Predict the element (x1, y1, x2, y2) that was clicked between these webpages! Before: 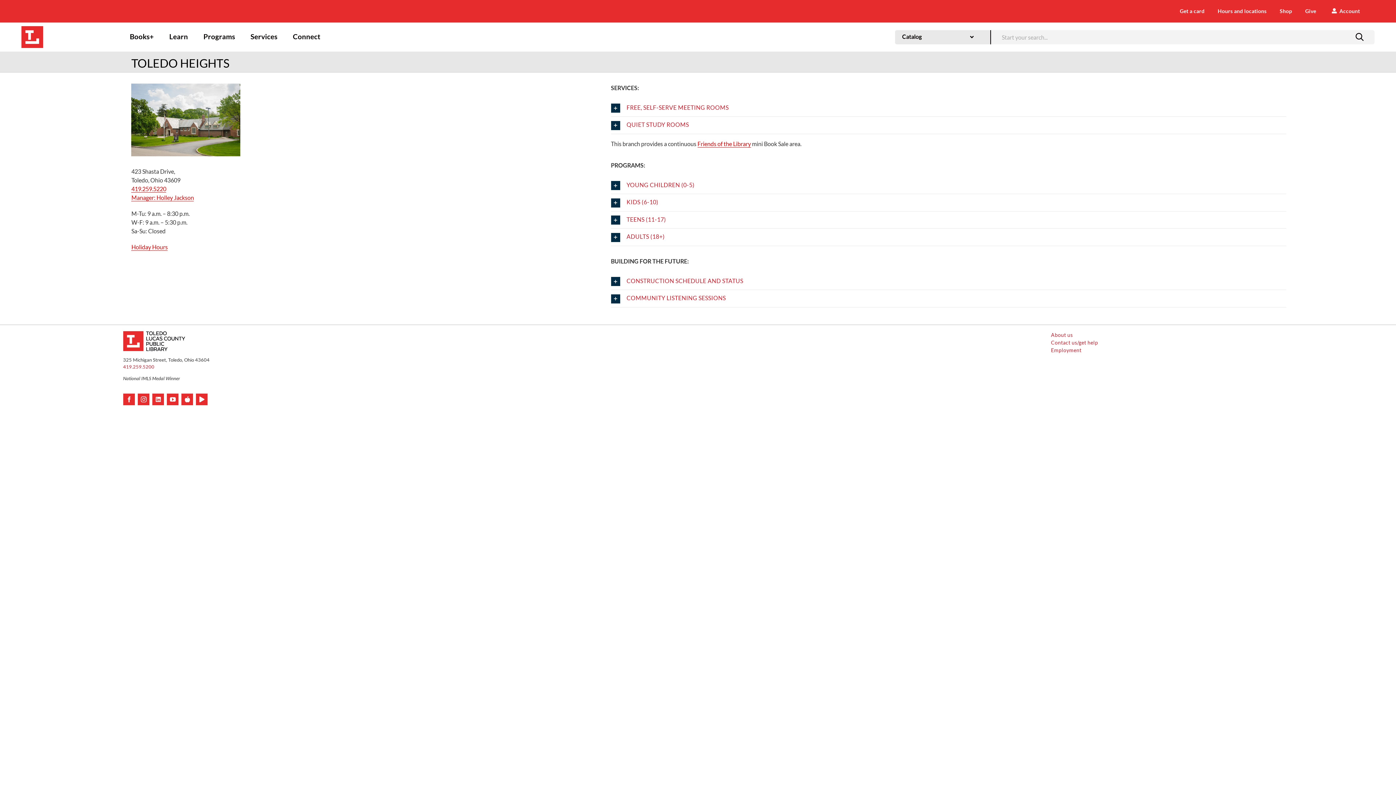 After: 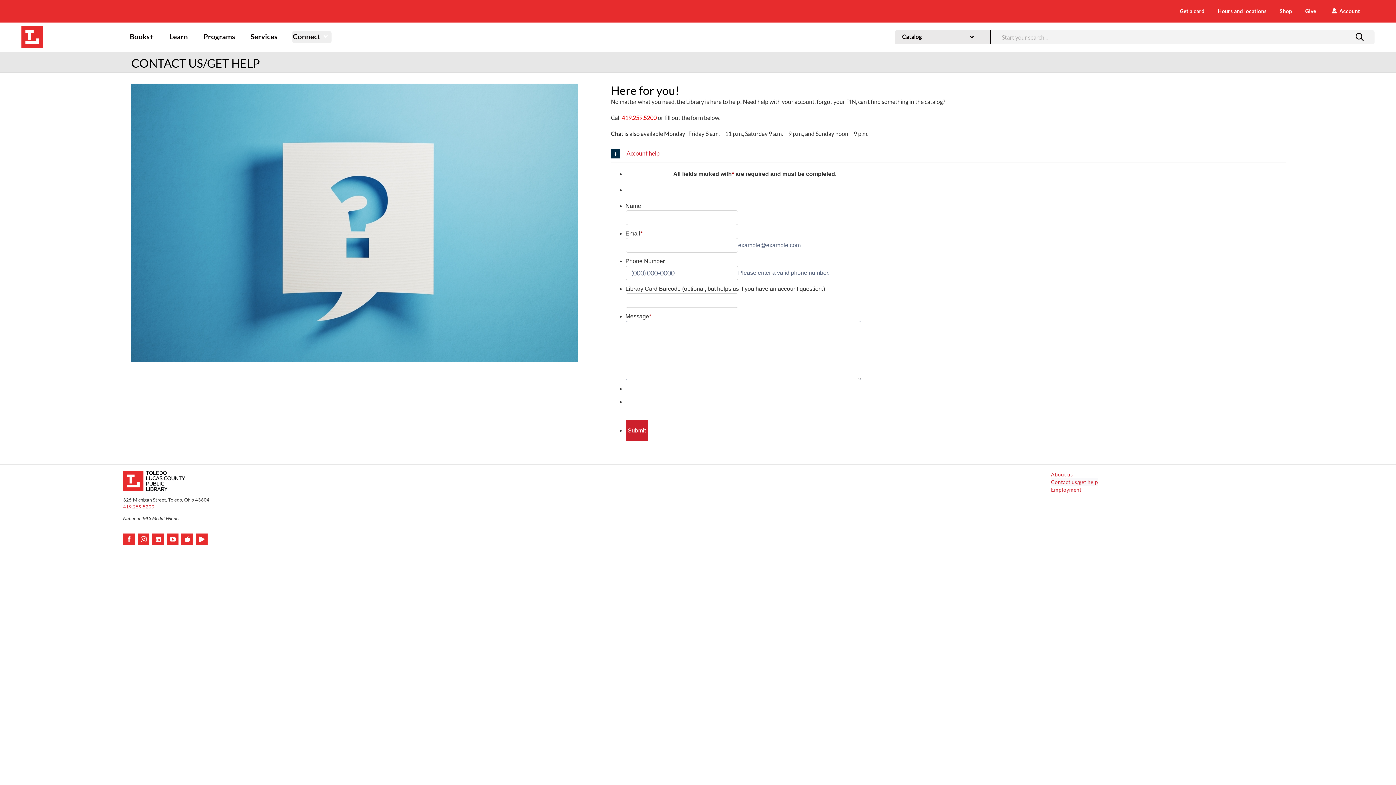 Action: label: Contact us/get help bbox: (1051, 338, 1098, 346)